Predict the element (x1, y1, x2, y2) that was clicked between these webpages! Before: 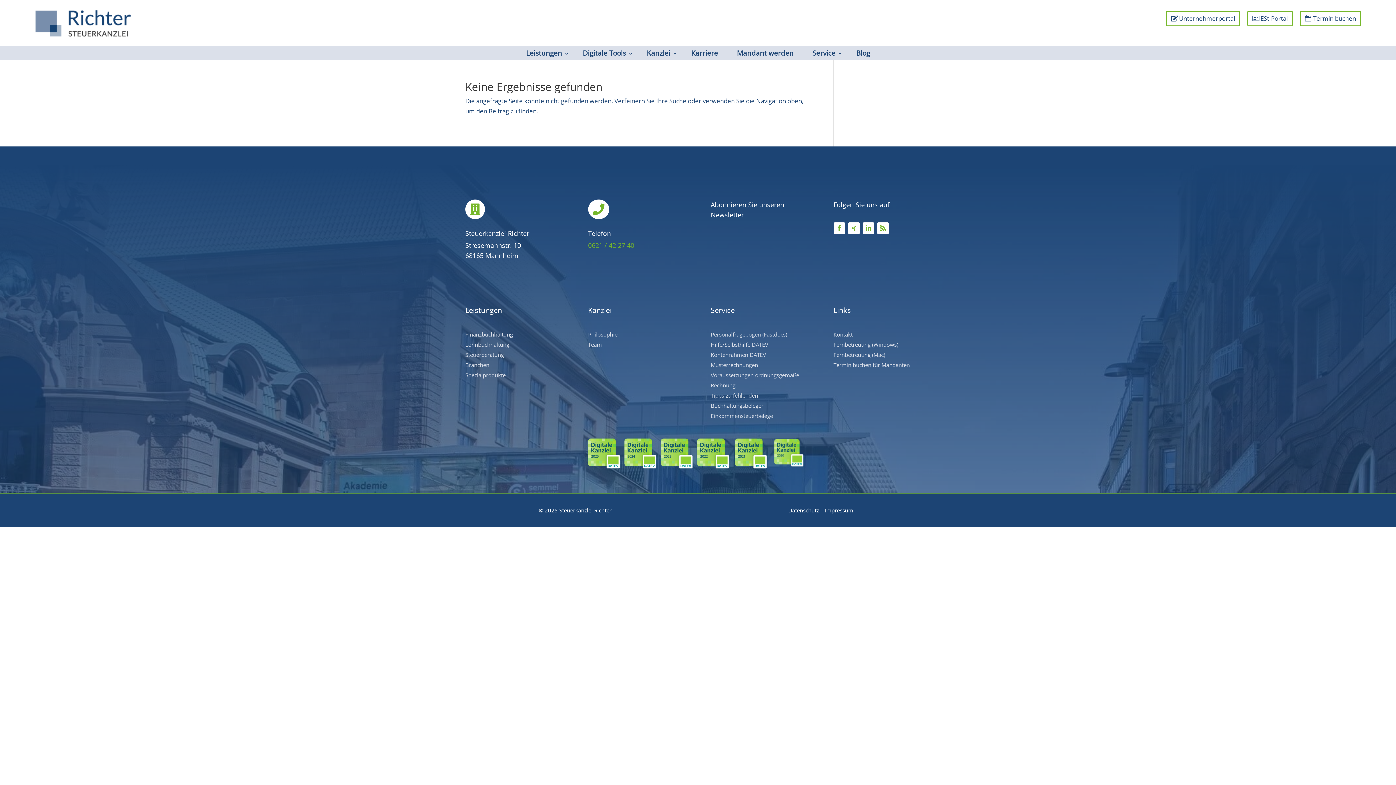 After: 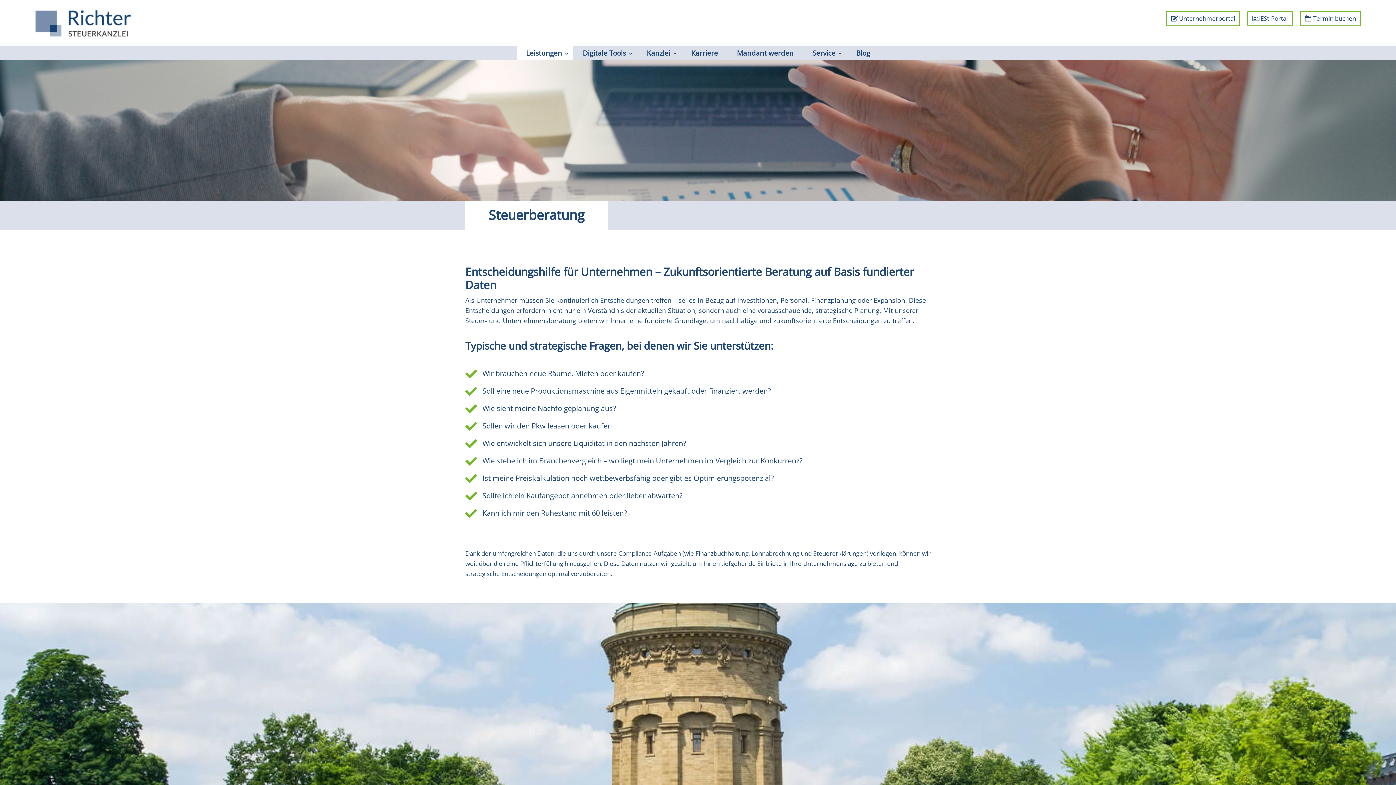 Action: label: Steuerberatung bbox: (465, 351, 504, 358)